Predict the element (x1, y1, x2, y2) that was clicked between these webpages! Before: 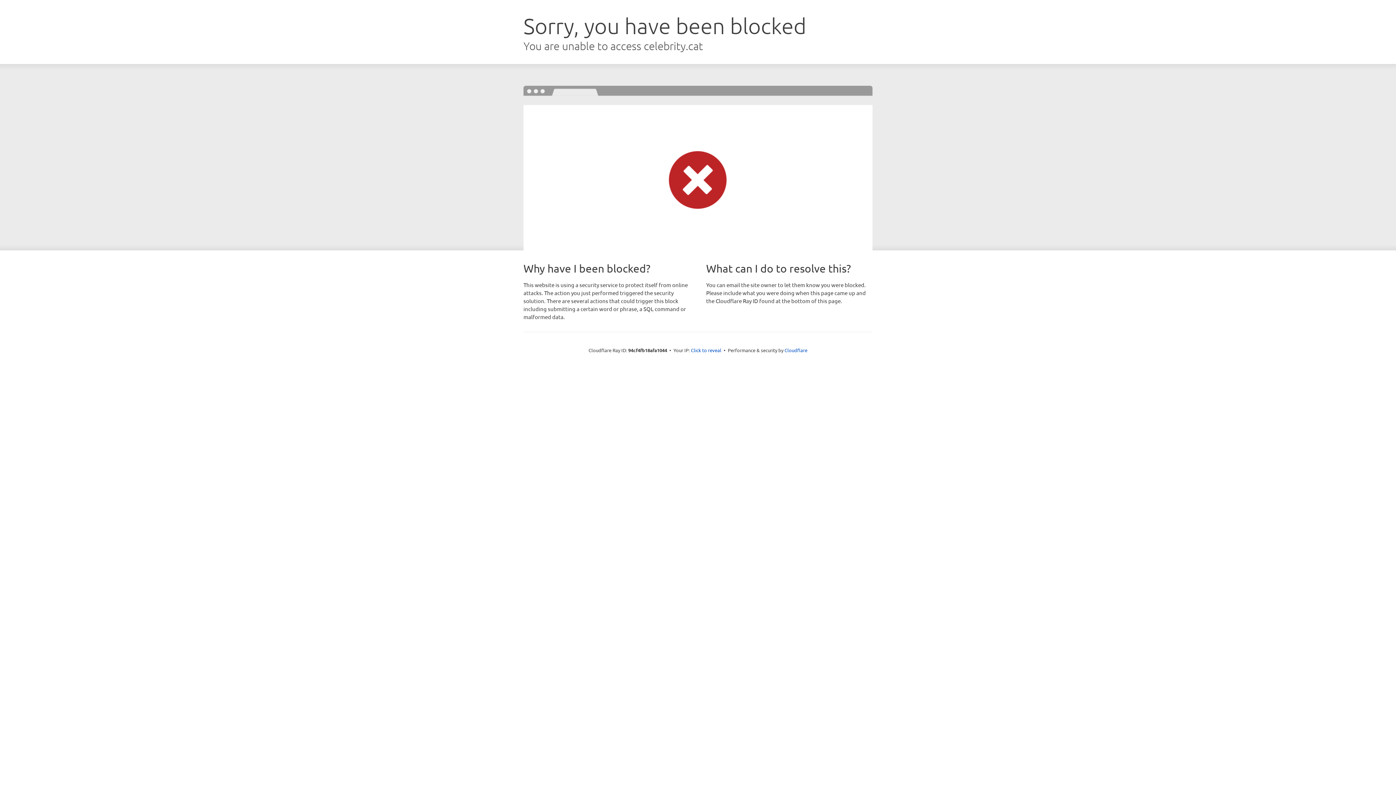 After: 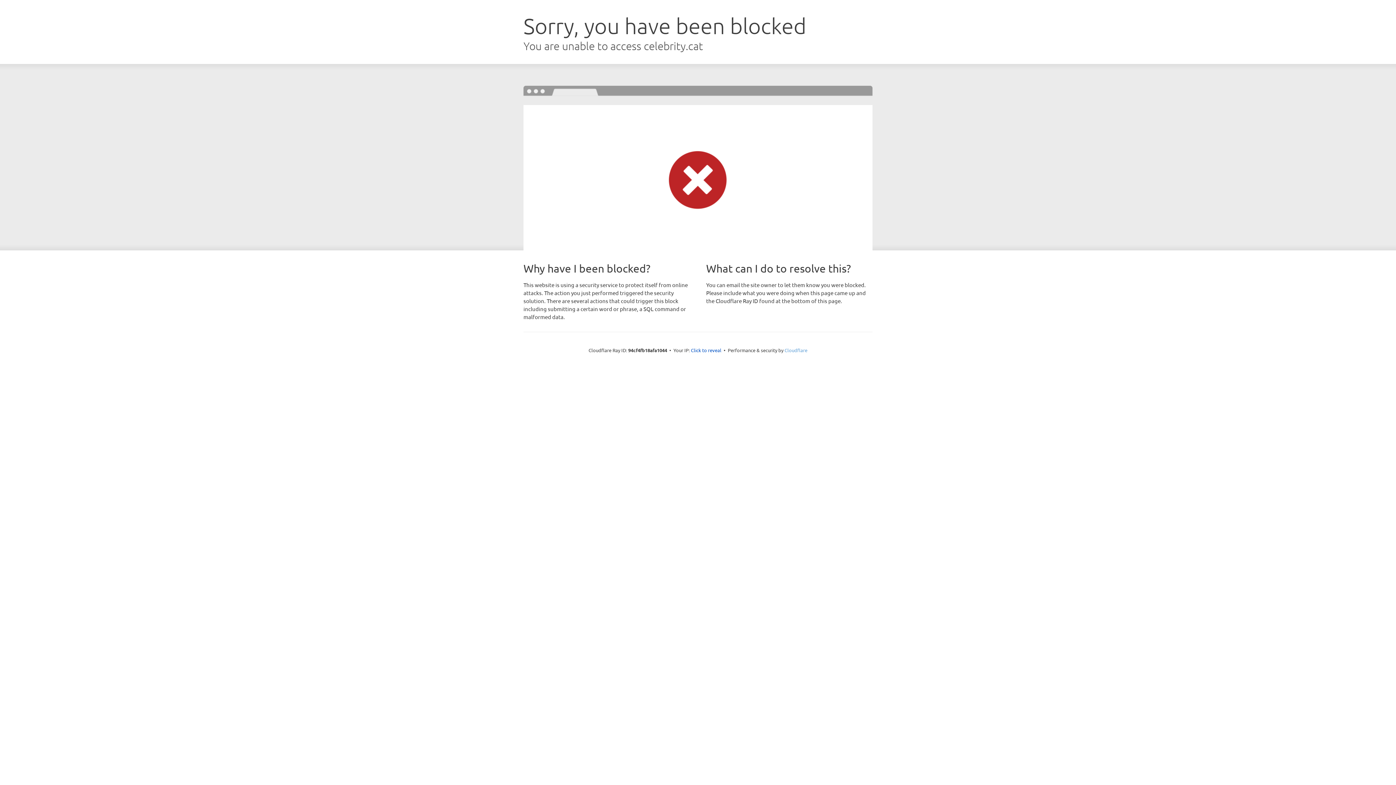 Action: bbox: (784, 347, 807, 353) label: Cloudflare